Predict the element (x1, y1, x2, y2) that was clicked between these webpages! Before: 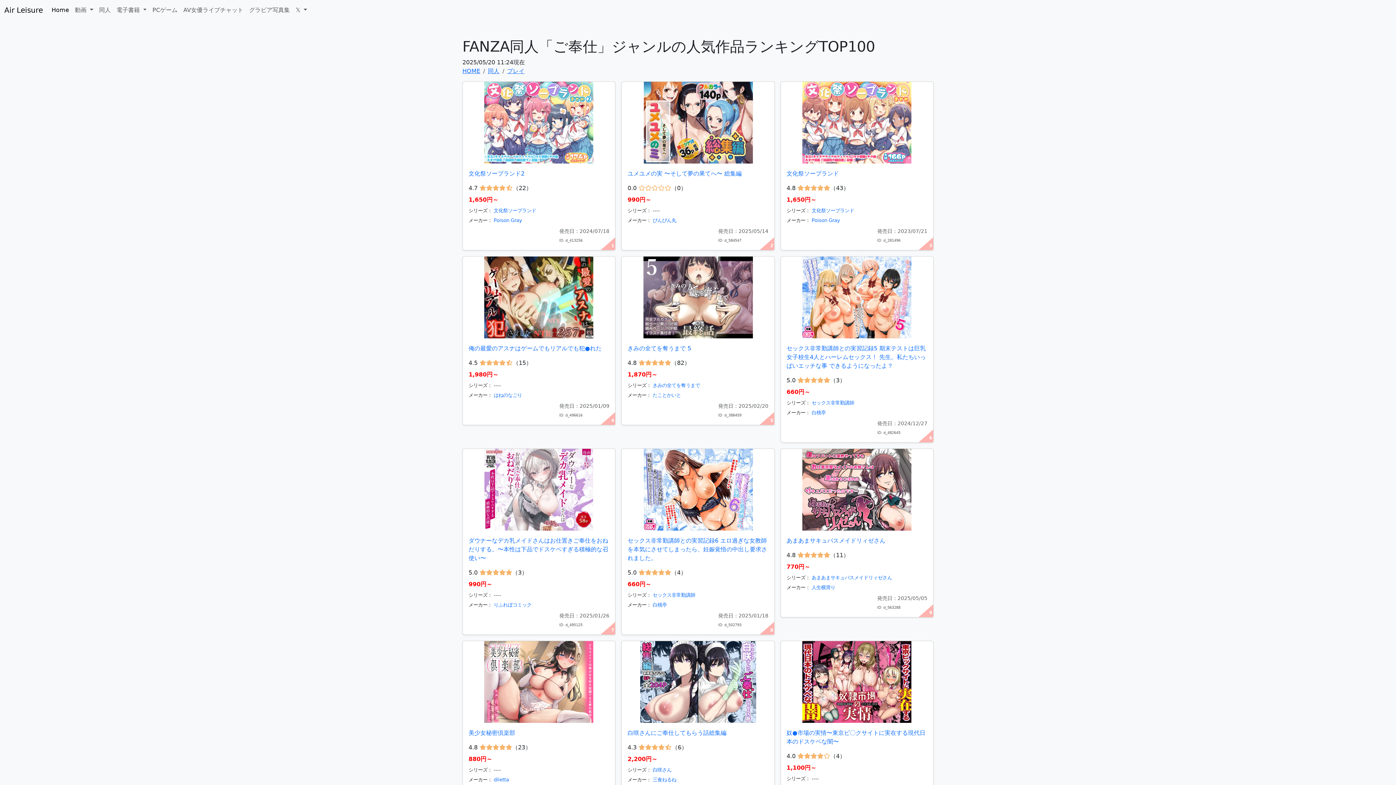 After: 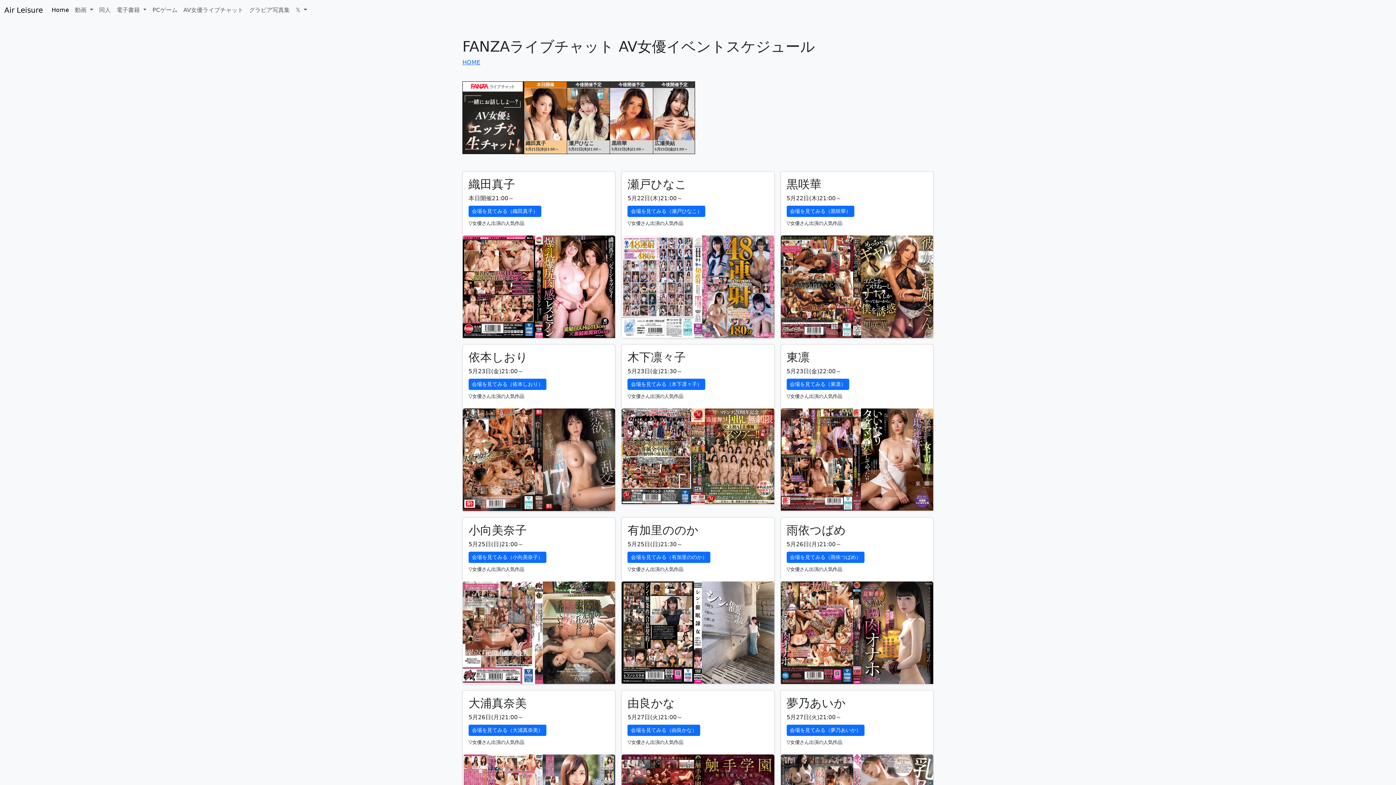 Action: label: AV女優ライブチャット bbox: (180, 2, 246, 17)